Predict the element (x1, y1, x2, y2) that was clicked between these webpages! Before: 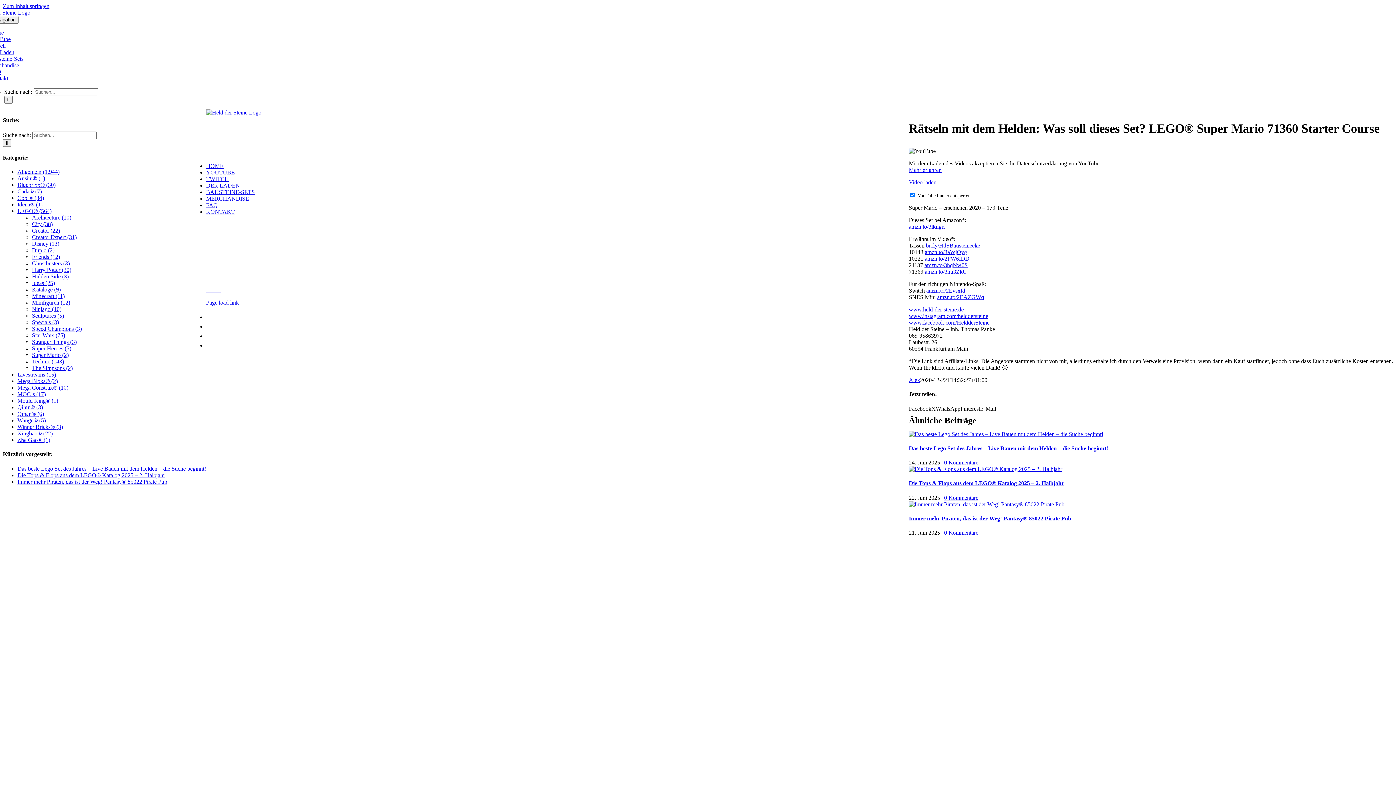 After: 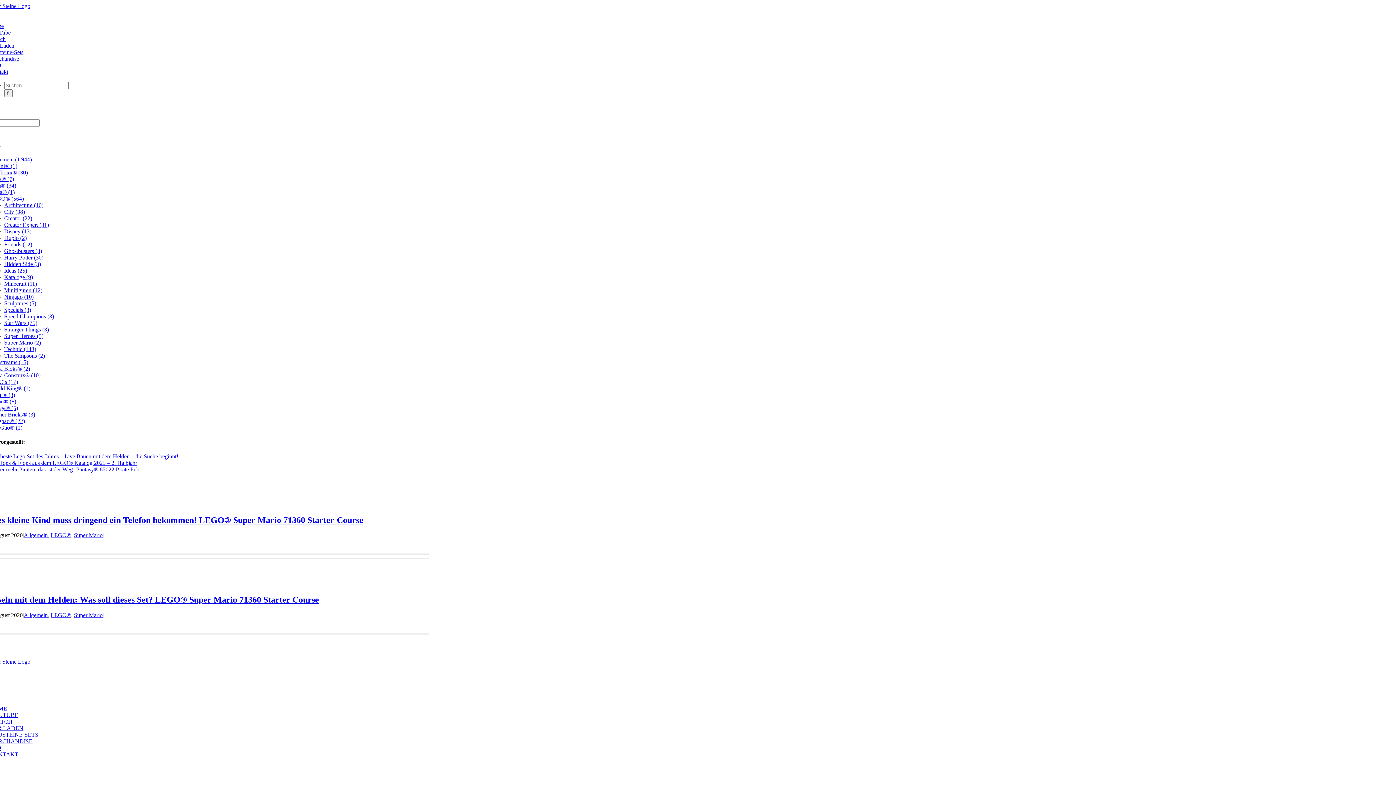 Action: label: Super Mario (2) bbox: (32, 352, 68, 358)